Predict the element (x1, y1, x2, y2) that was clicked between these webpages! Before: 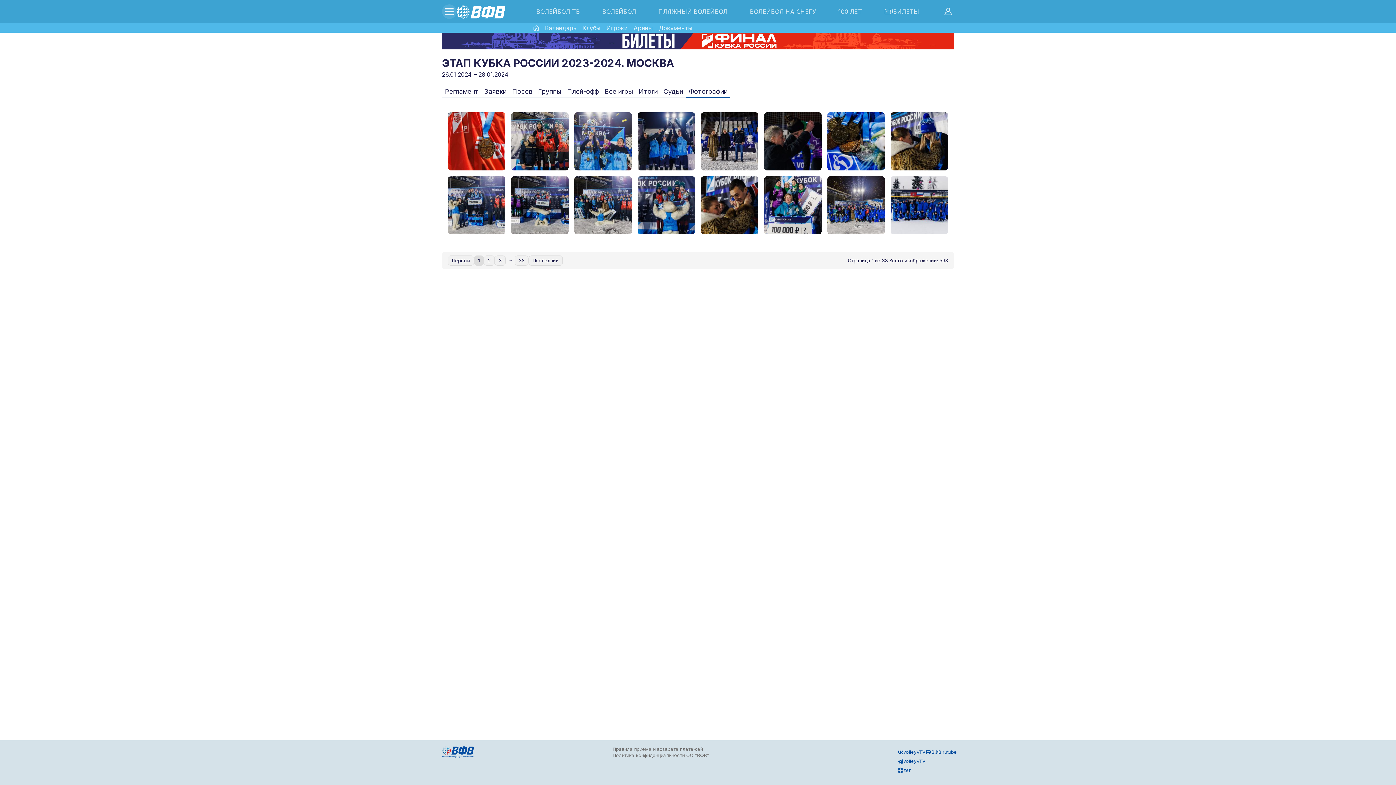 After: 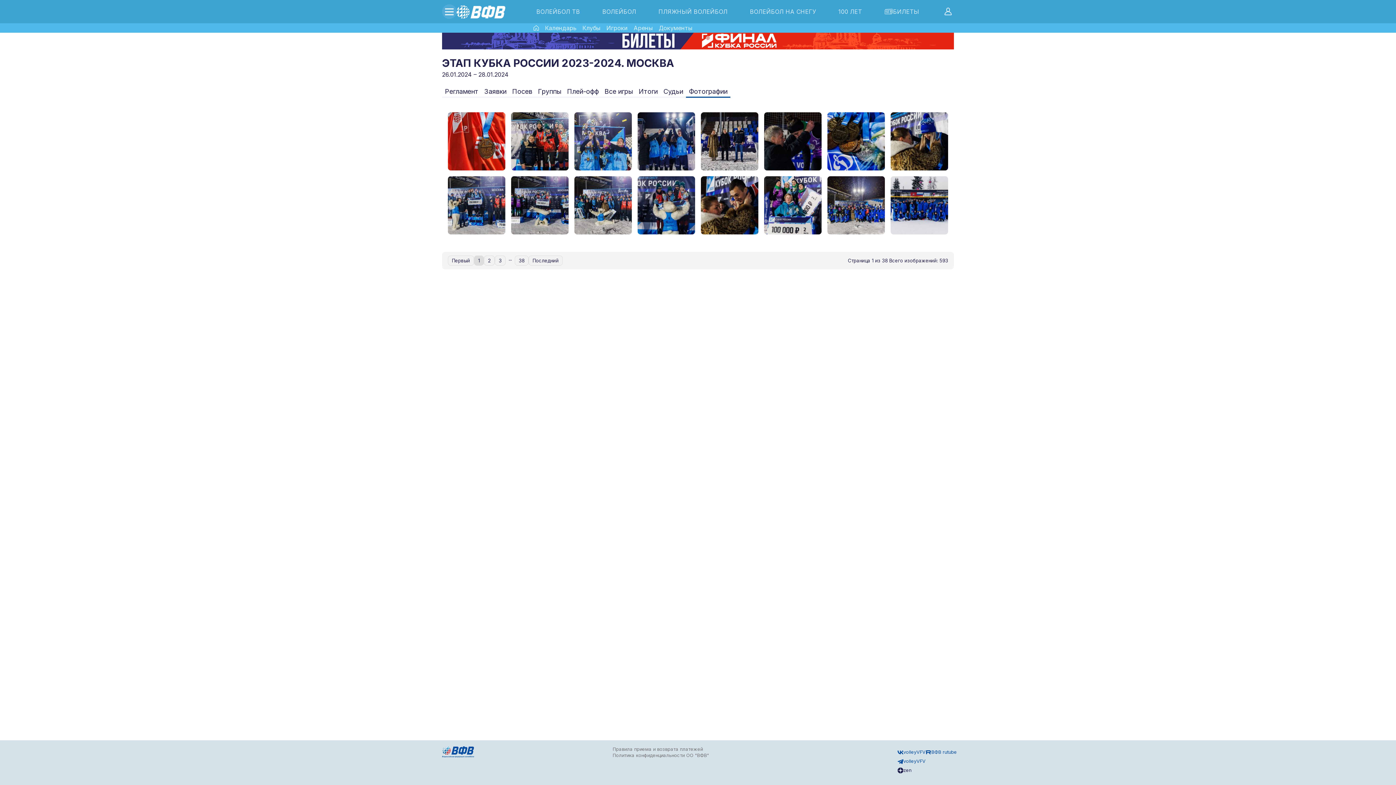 Action: label: zen bbox: (897, 767, 925, 776)